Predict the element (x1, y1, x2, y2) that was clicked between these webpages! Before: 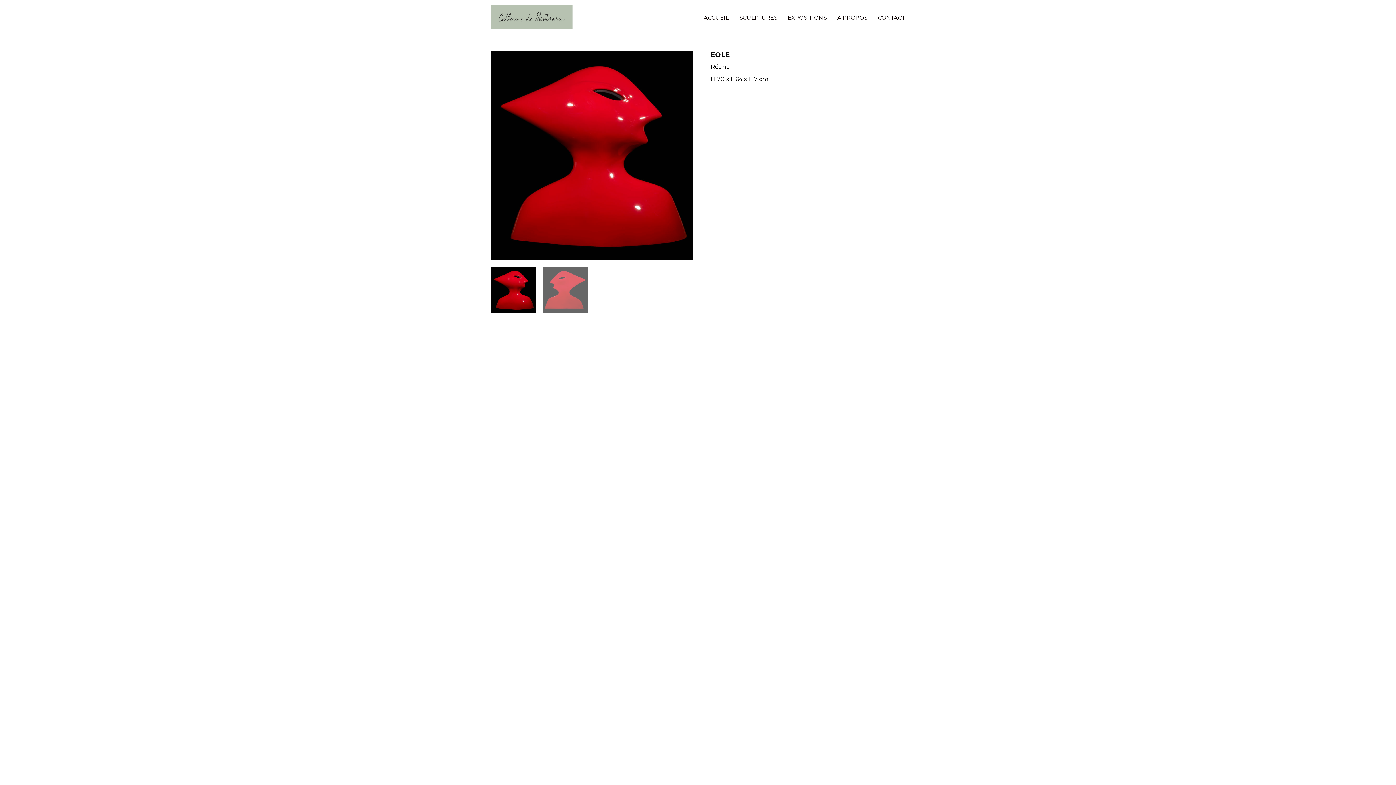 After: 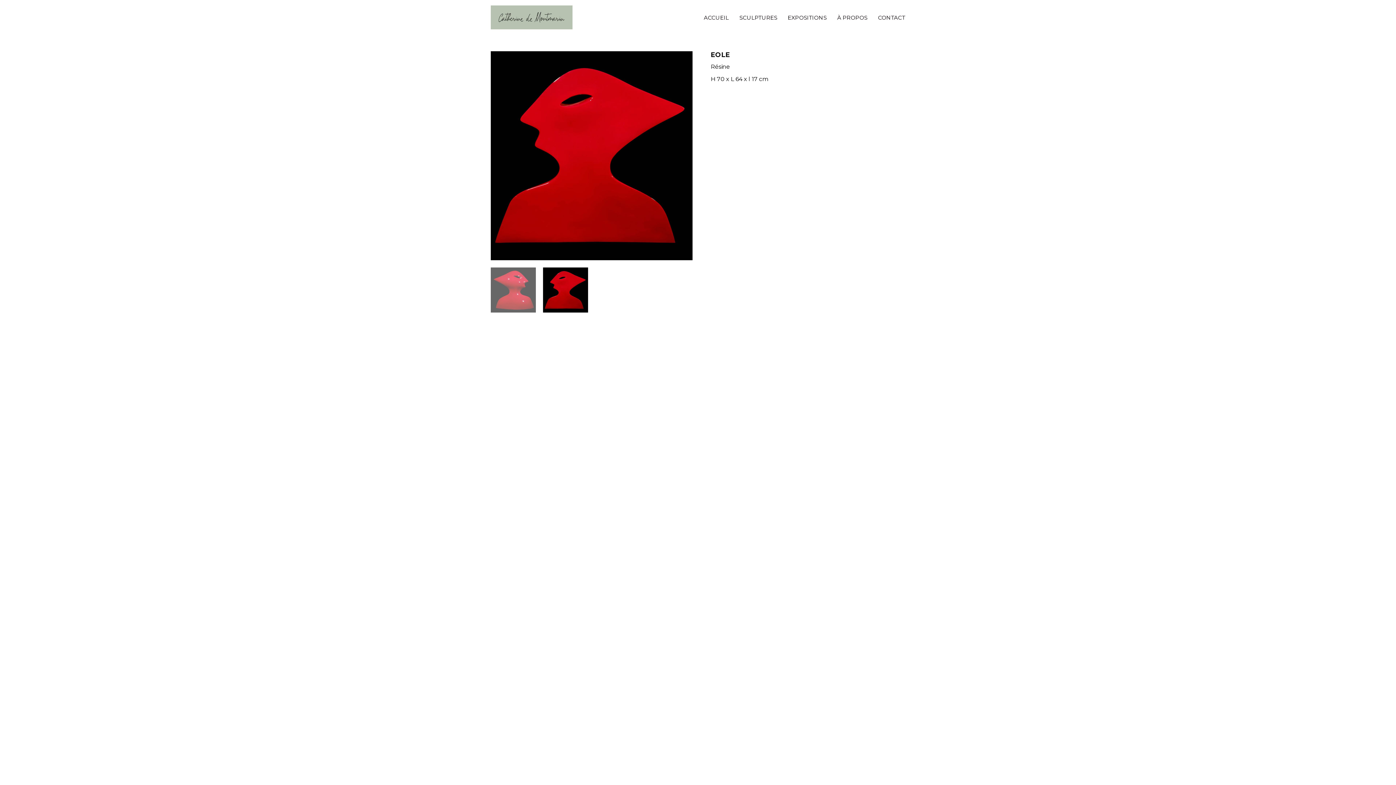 Action: bbox: (543, 267, 588, 312)